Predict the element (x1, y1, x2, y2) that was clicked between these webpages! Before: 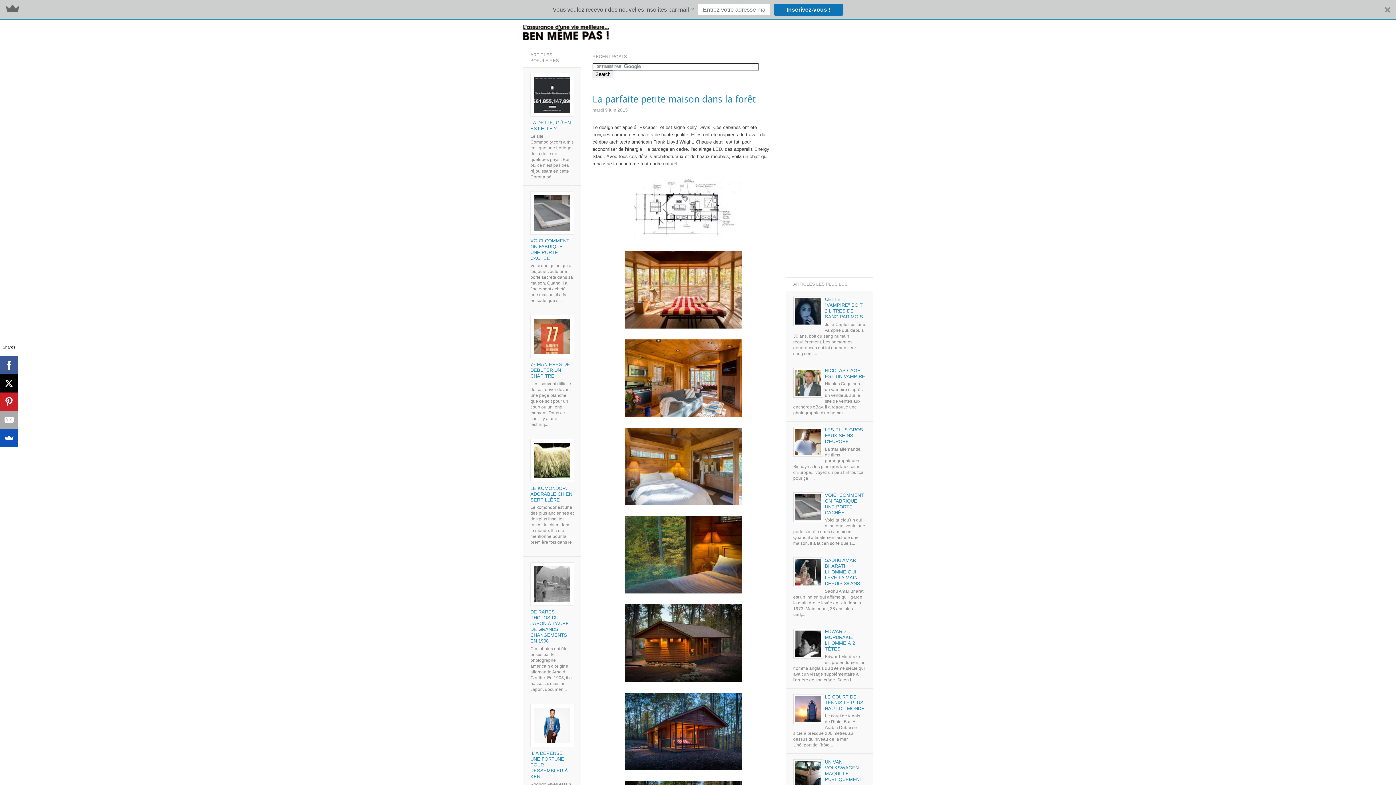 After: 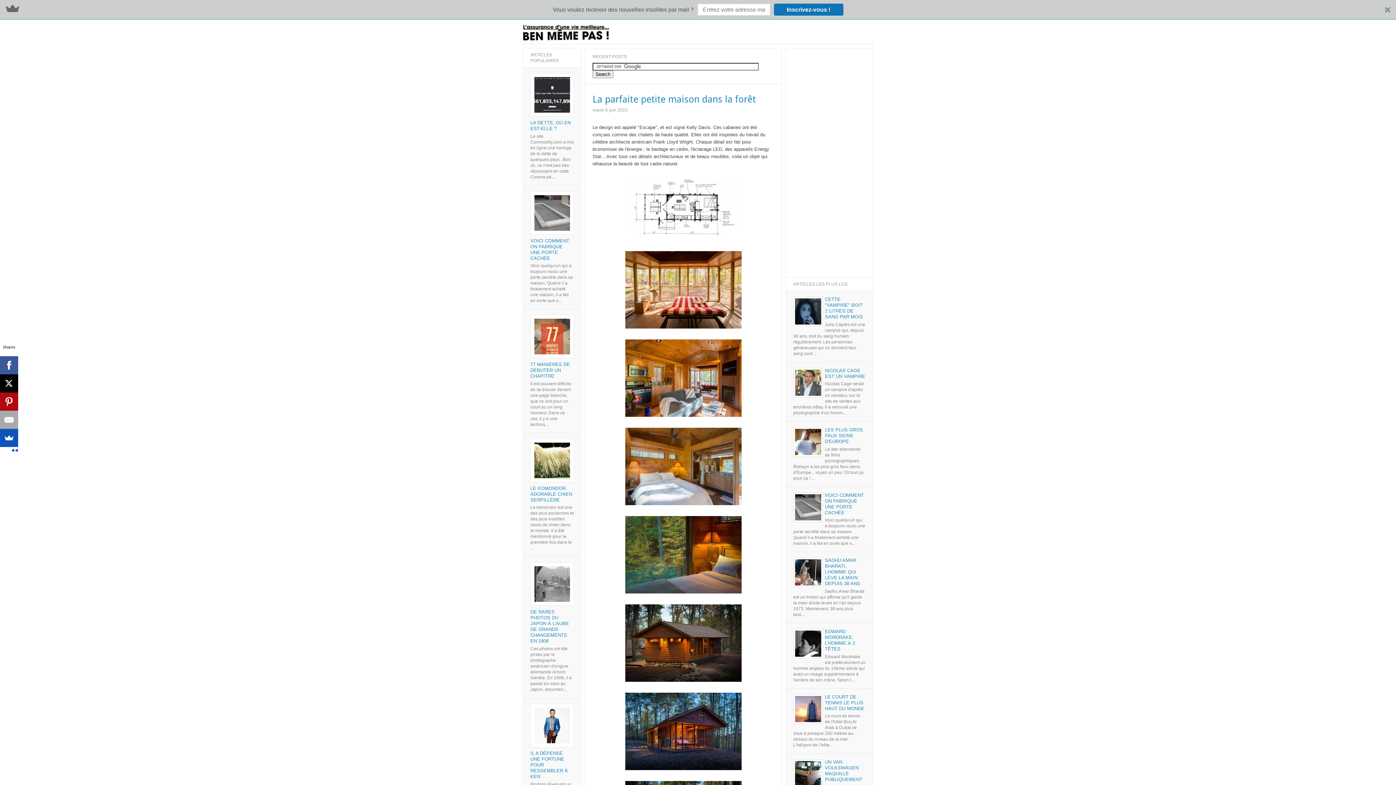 Action: bbox: (0, 392, 18, 410)